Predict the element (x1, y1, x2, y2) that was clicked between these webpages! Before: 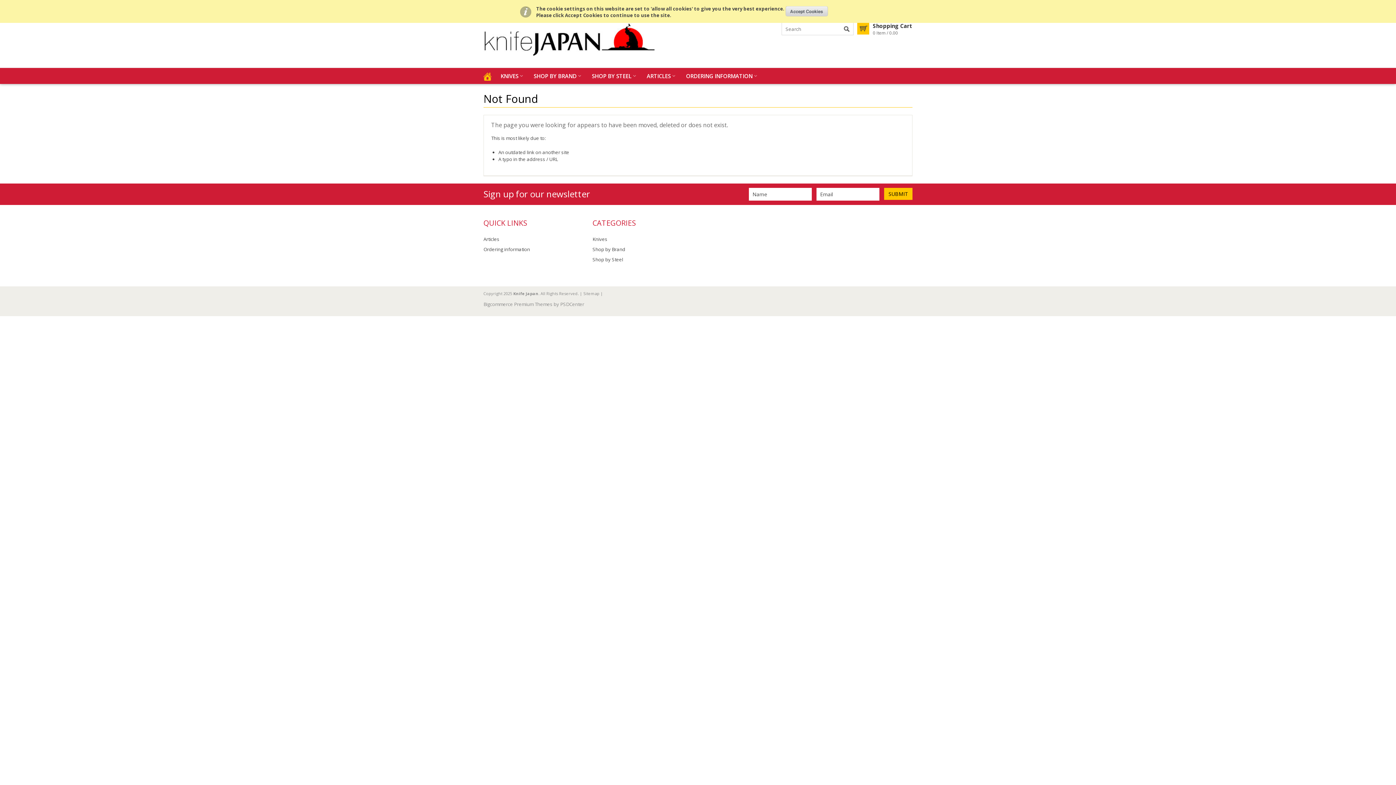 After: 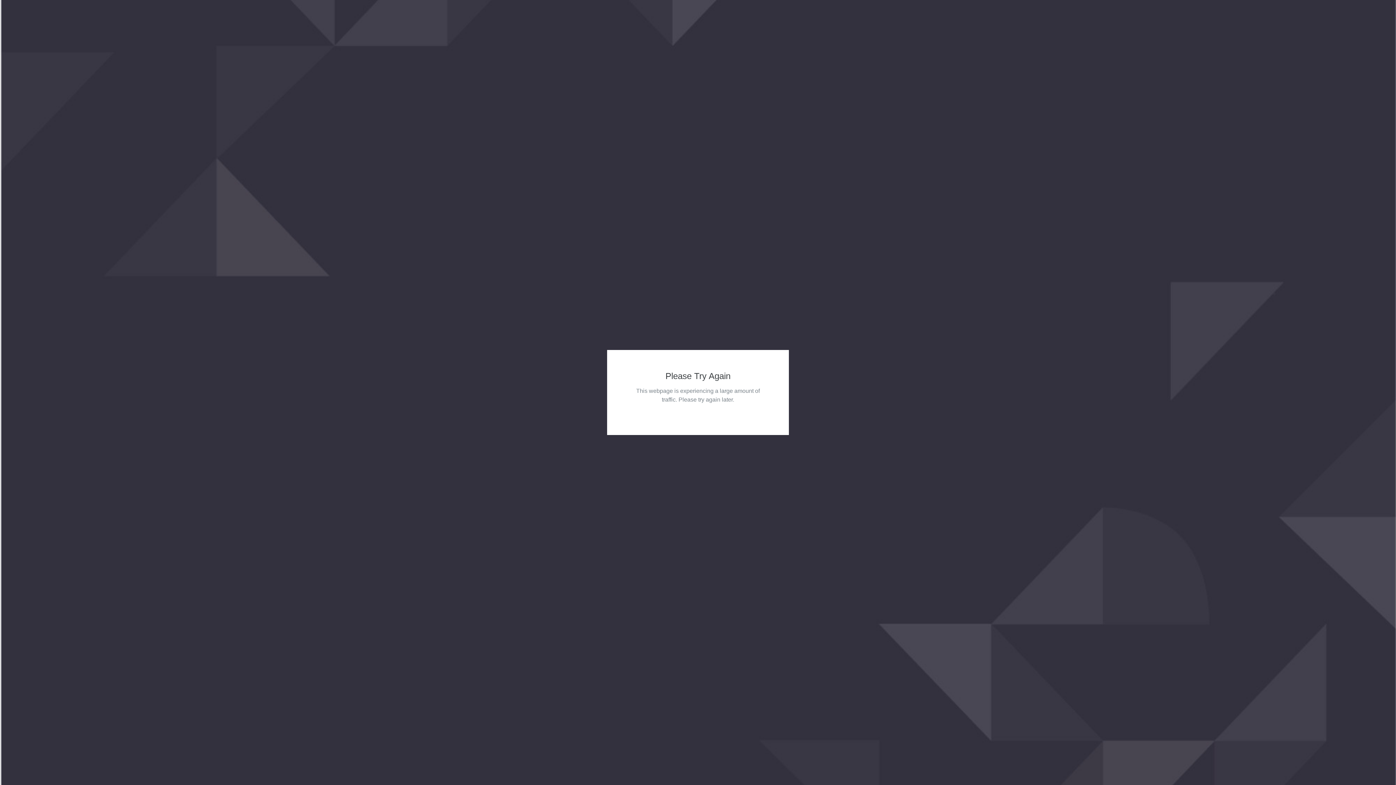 Action: label: Articles bbox: (483, 236, 585, 242)